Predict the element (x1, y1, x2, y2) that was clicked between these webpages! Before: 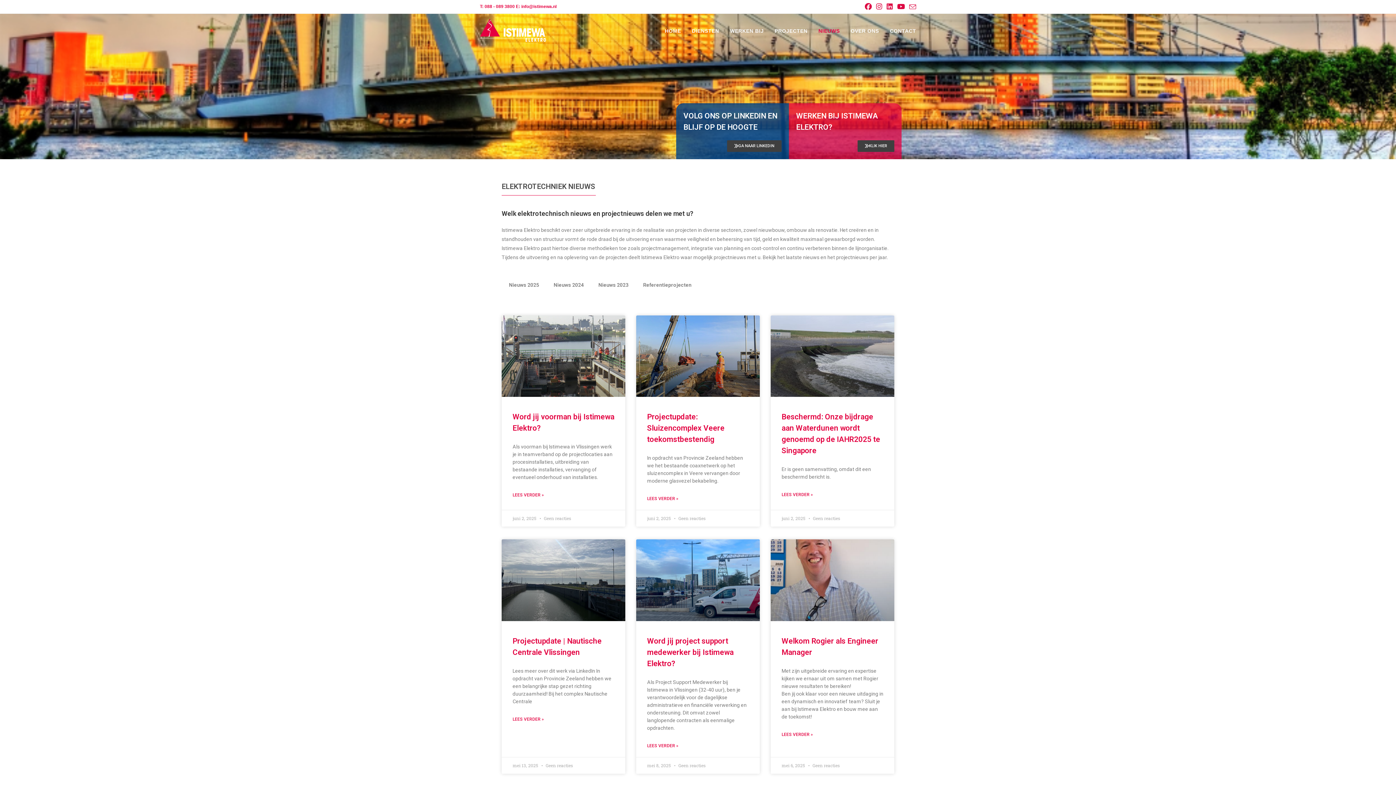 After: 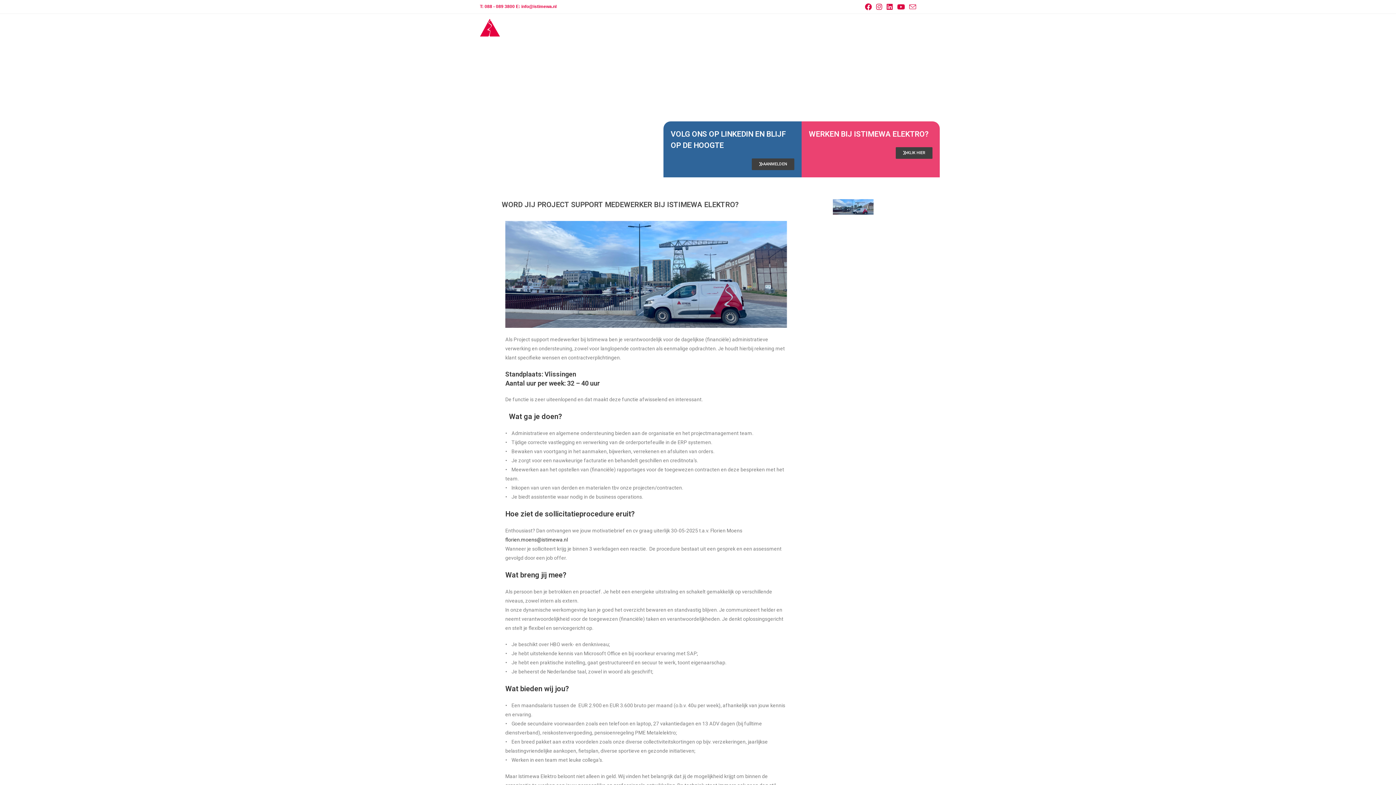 Action: bbox: (647, 742, 678, 750) label: Lees meer over Word jij project support medewerker bij Istimewa Elektro?